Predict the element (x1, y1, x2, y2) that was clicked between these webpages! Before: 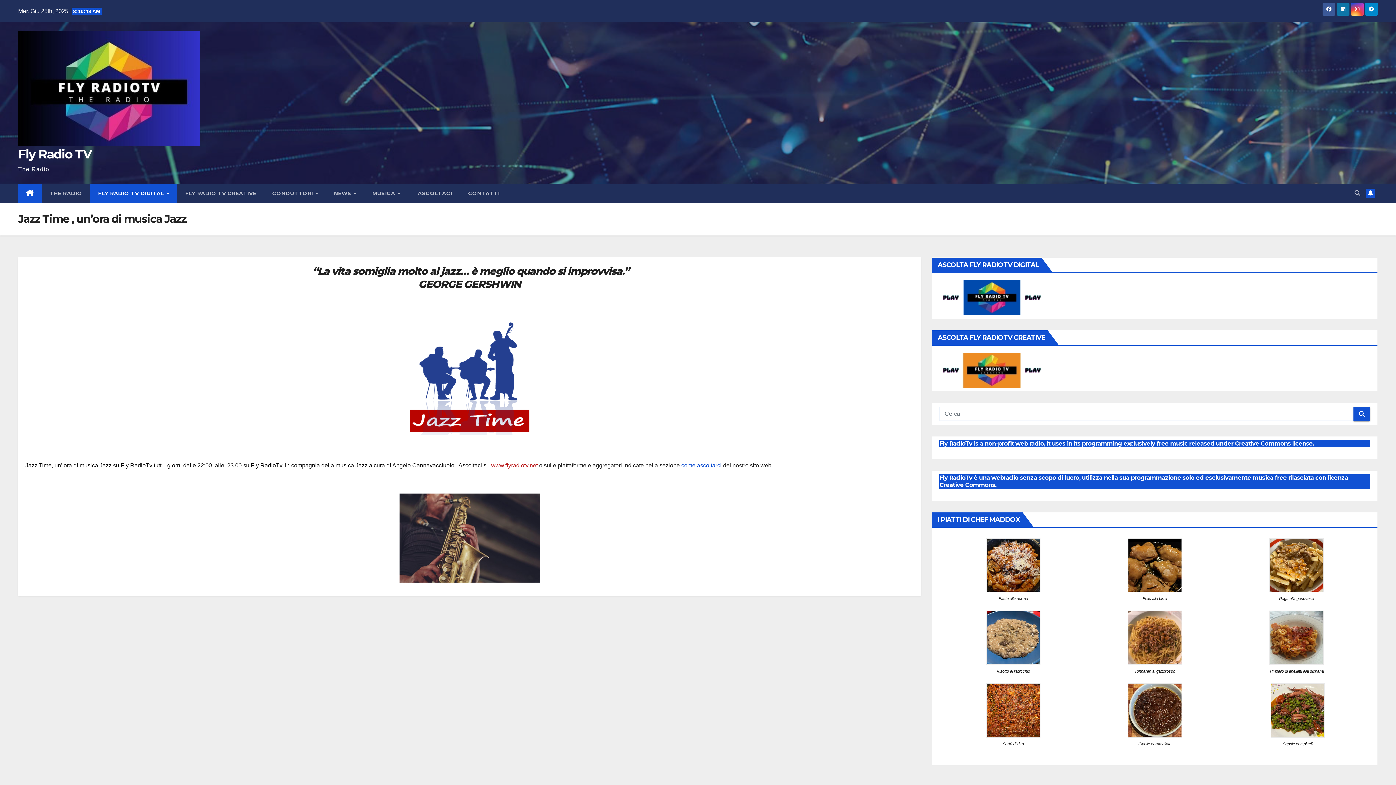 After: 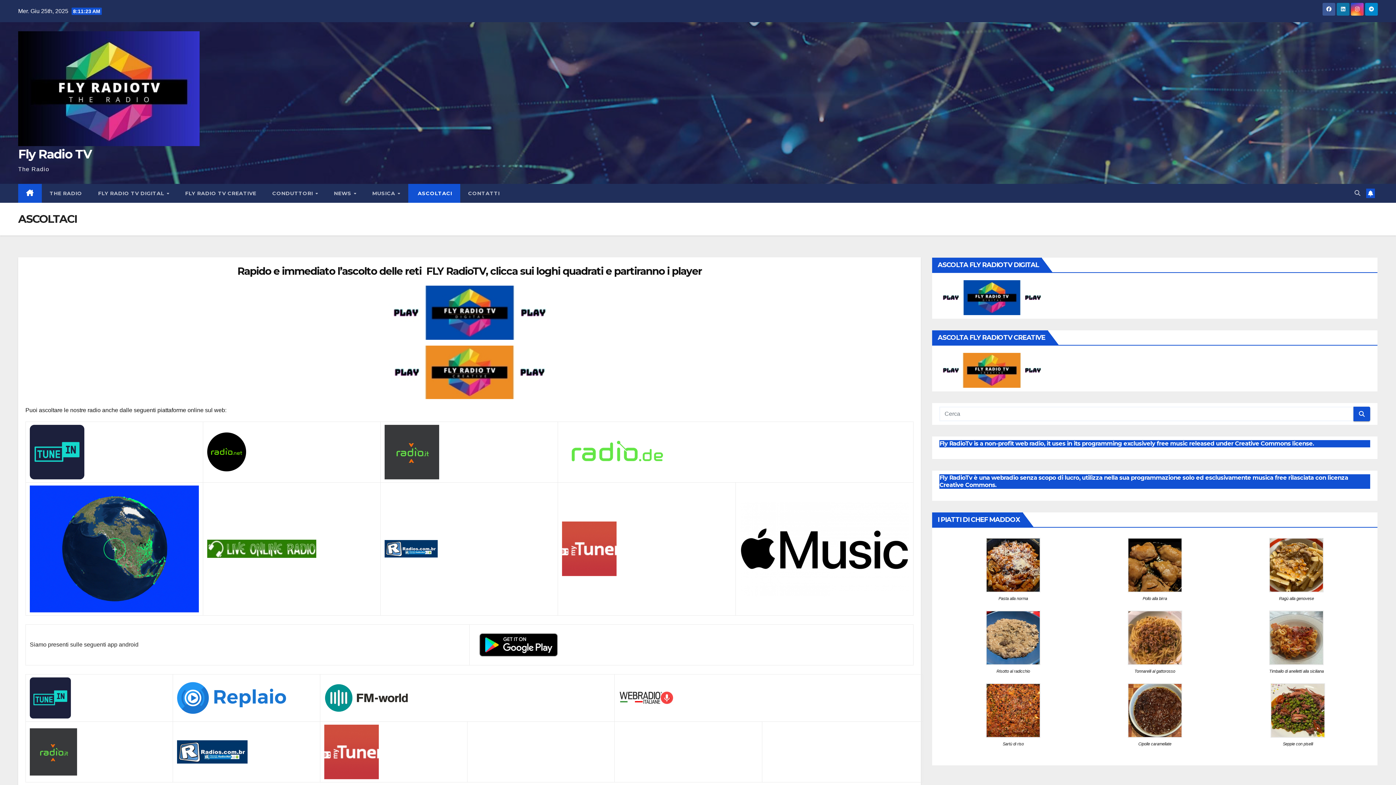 Action: bbox: (408, 184, 460, 202) label:  ASCOLTACI